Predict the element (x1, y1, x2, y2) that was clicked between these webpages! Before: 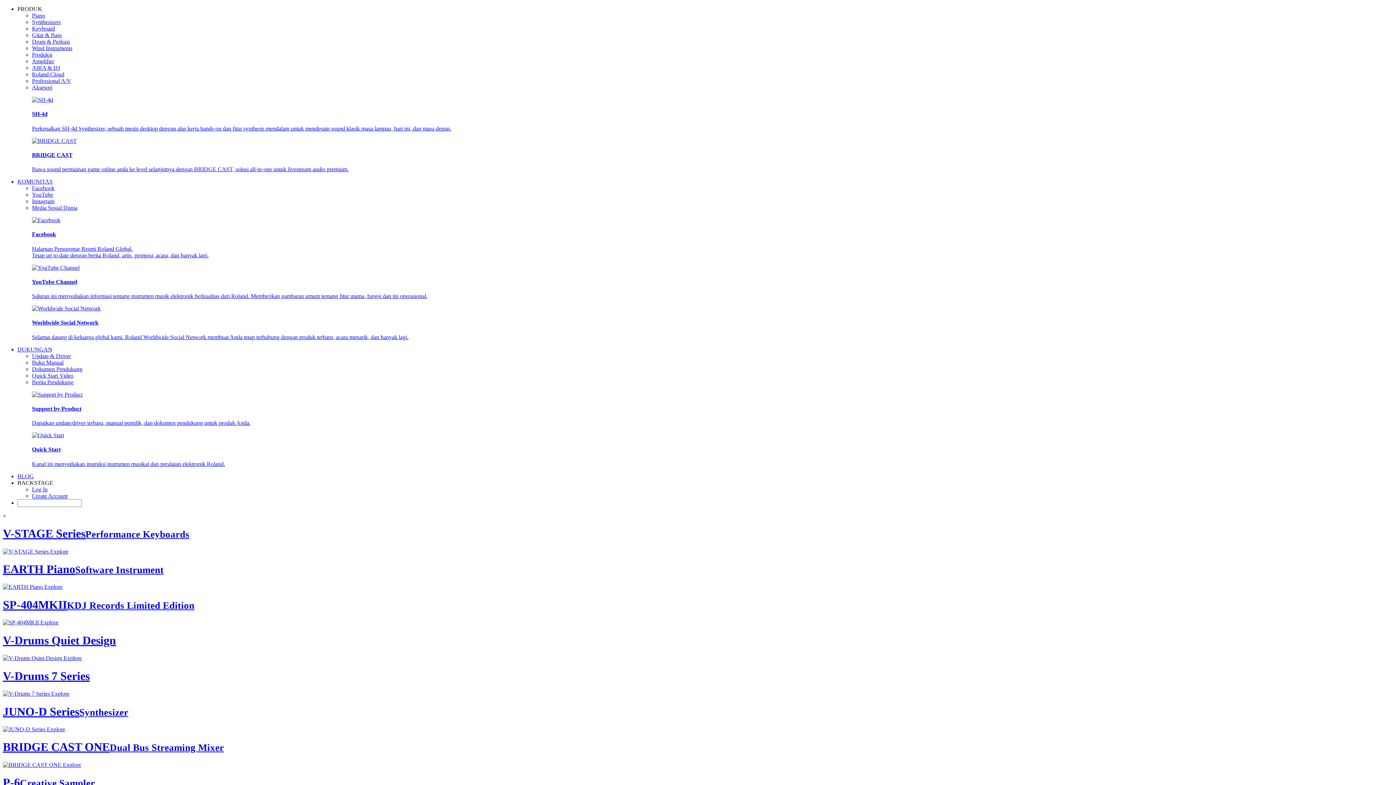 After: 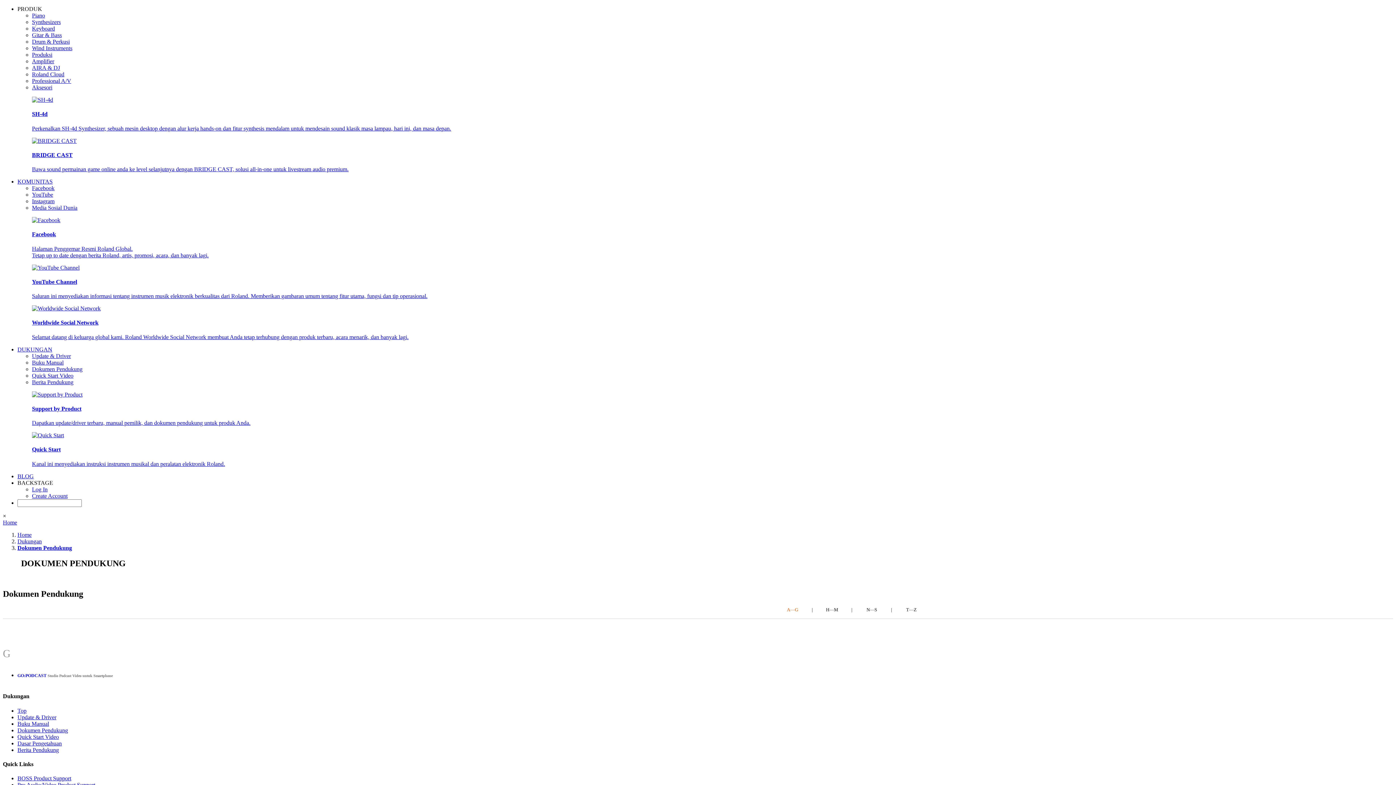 Action: label: Dokumen Pendukung bbox: (32, 366, 82, 372)